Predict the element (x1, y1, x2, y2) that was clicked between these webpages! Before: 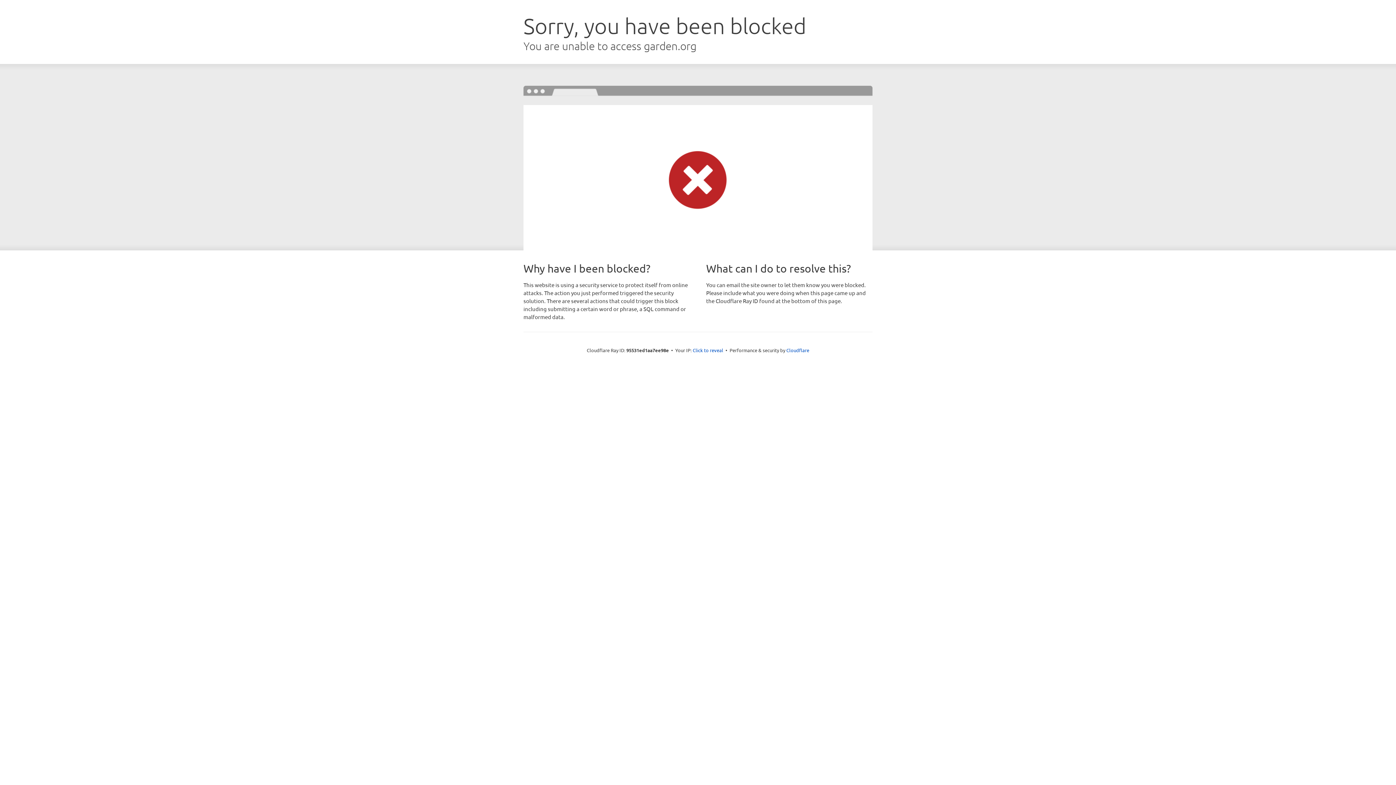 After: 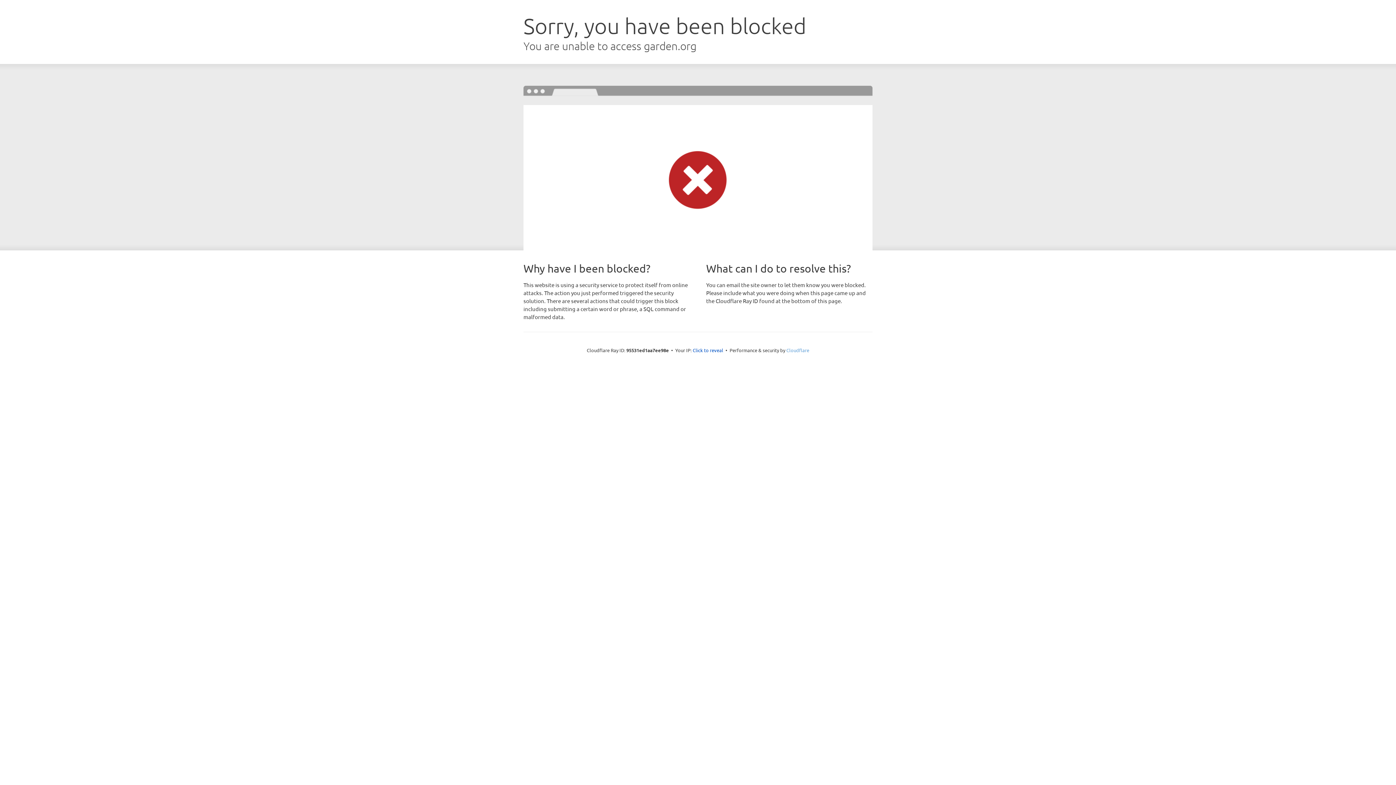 Action: label: Cloudflare bbox: (786, 347, 809, 353)